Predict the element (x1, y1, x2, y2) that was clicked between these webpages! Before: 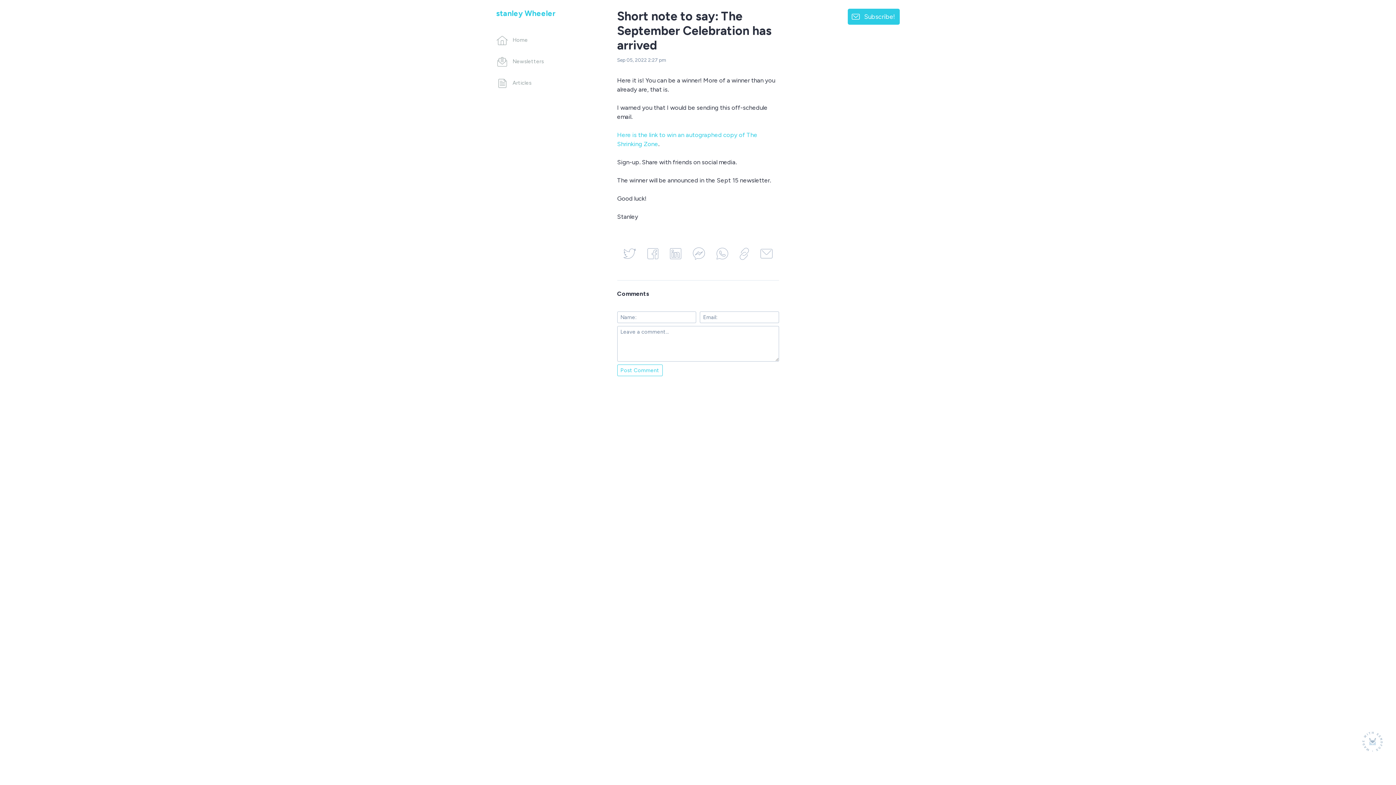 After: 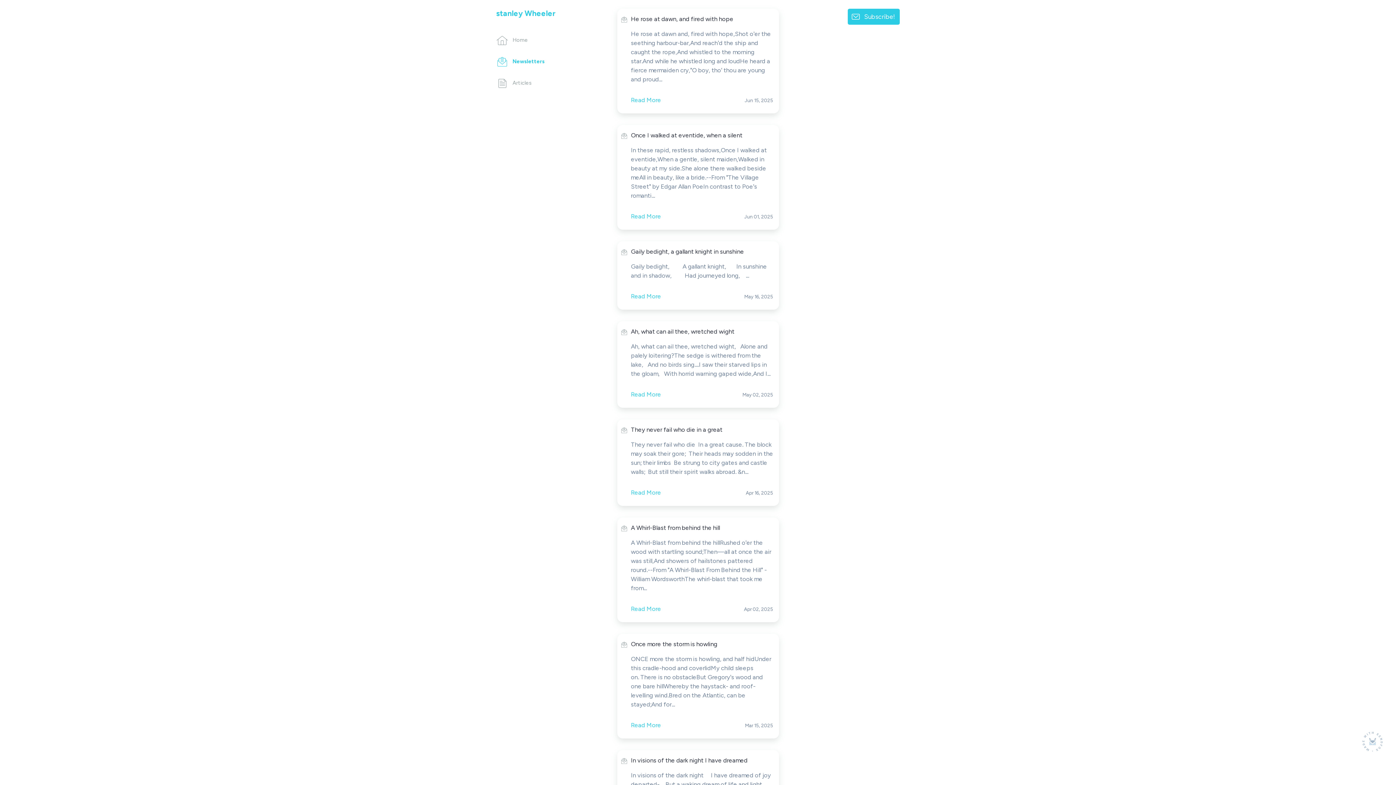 Action: bbox: (496, 58, 544, 64) label:  Newsletters